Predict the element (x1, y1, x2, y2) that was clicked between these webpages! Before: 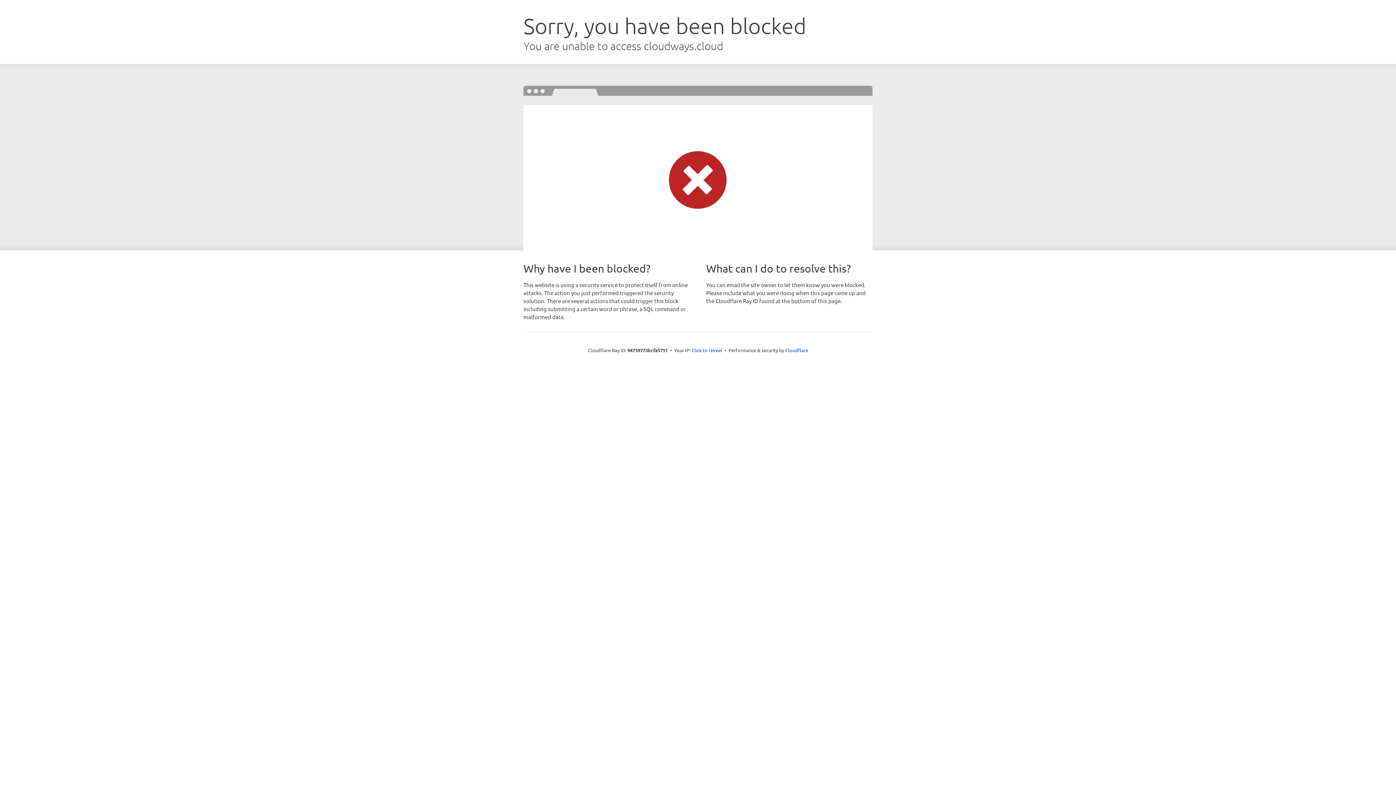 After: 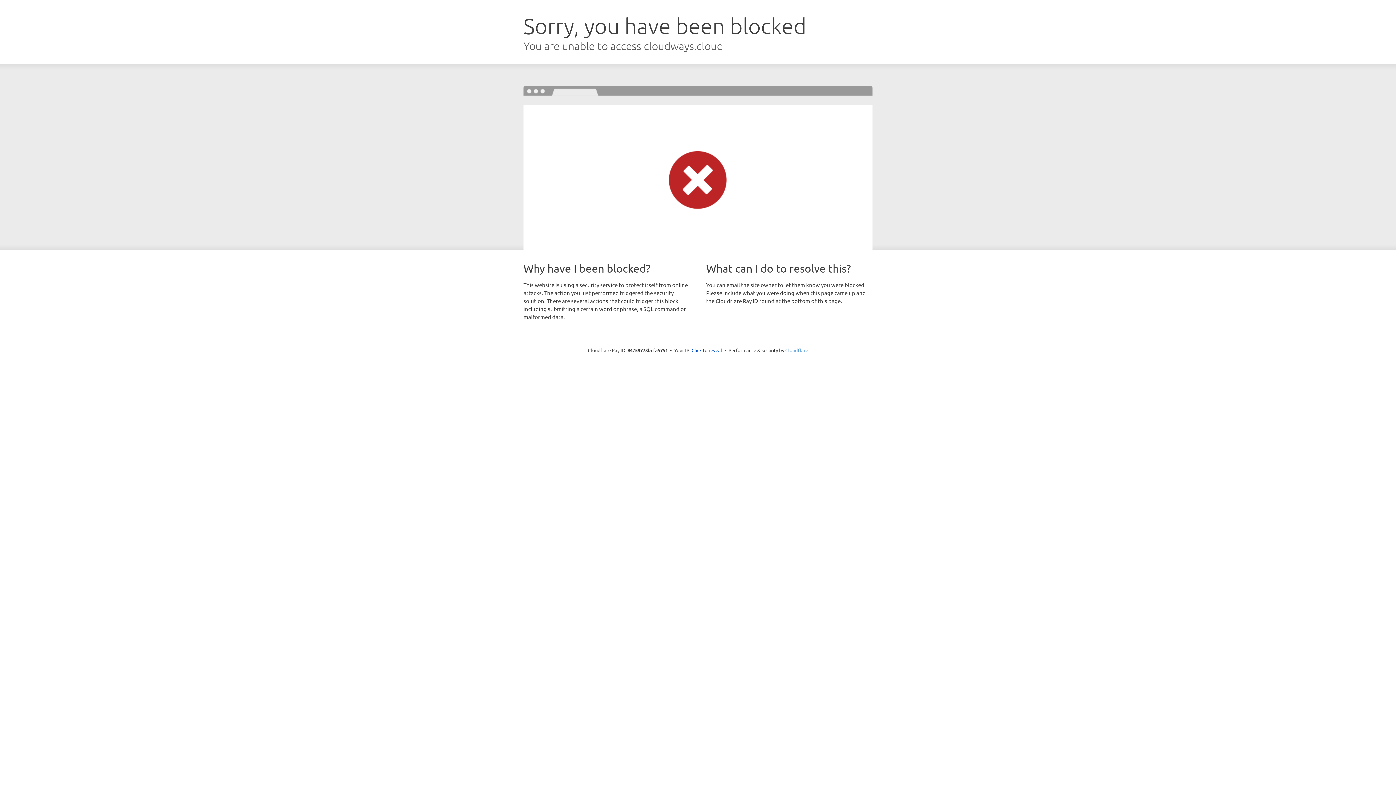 Action: label: Cloudflare bbox: (785, 347, 808, 353)